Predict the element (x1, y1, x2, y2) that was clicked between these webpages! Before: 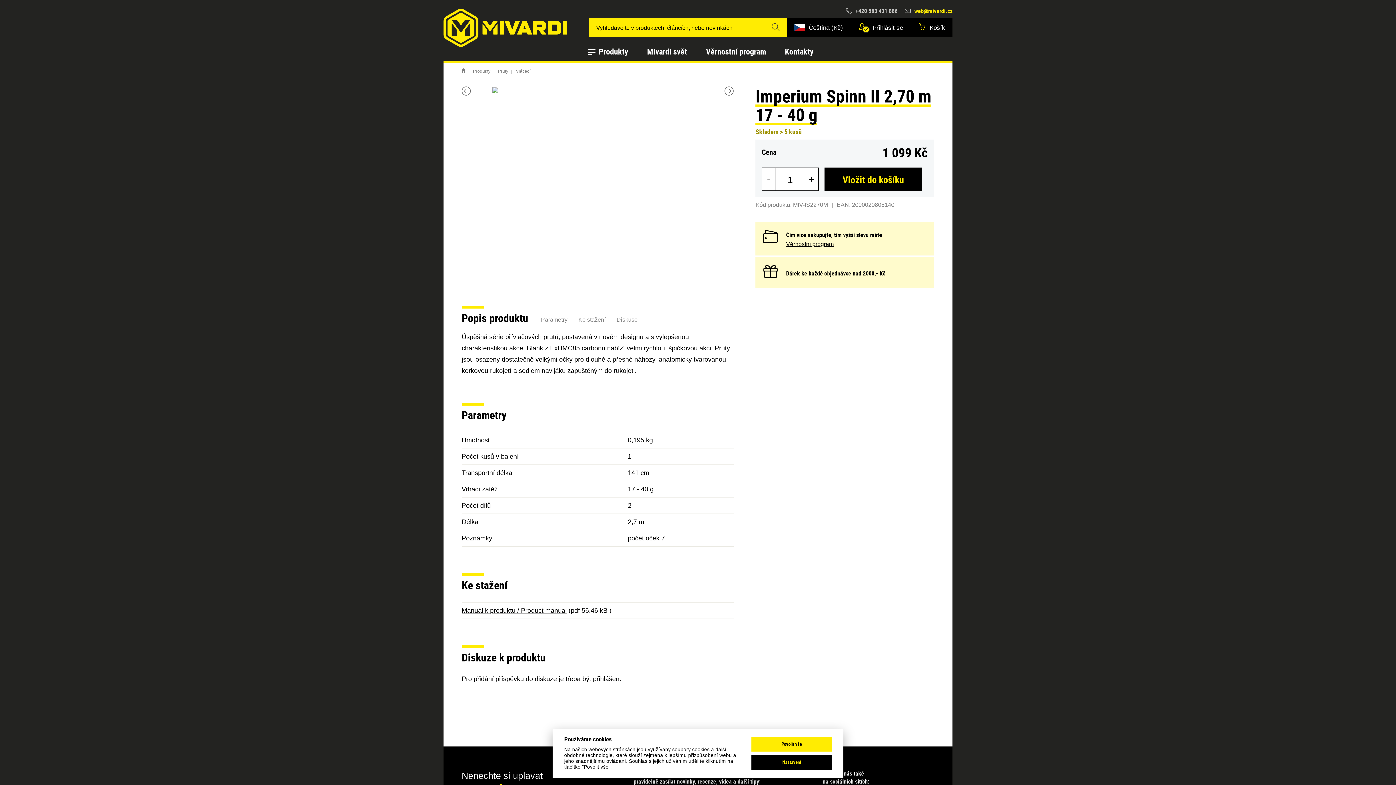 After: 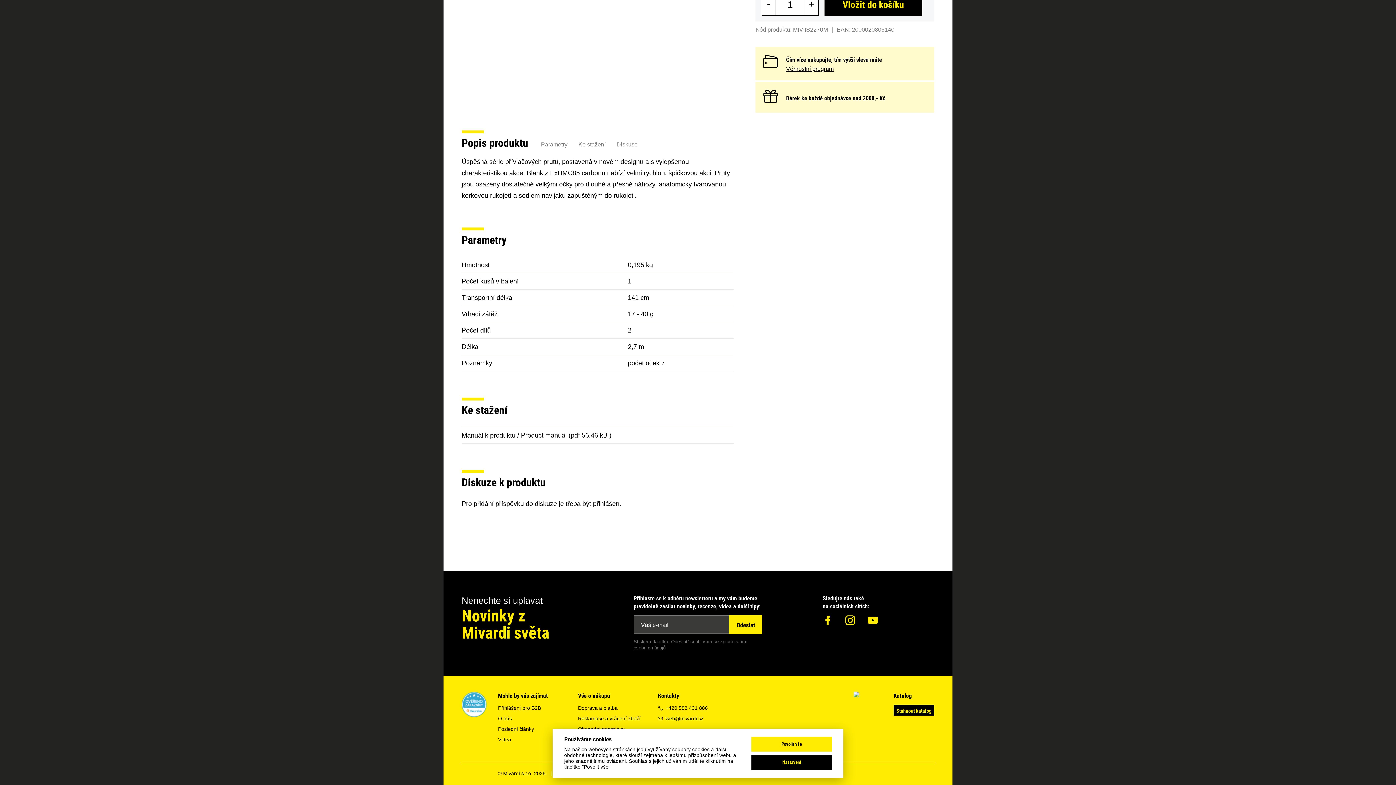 Action: bbox: (573, 311, 611, 327) label: Ke stažení